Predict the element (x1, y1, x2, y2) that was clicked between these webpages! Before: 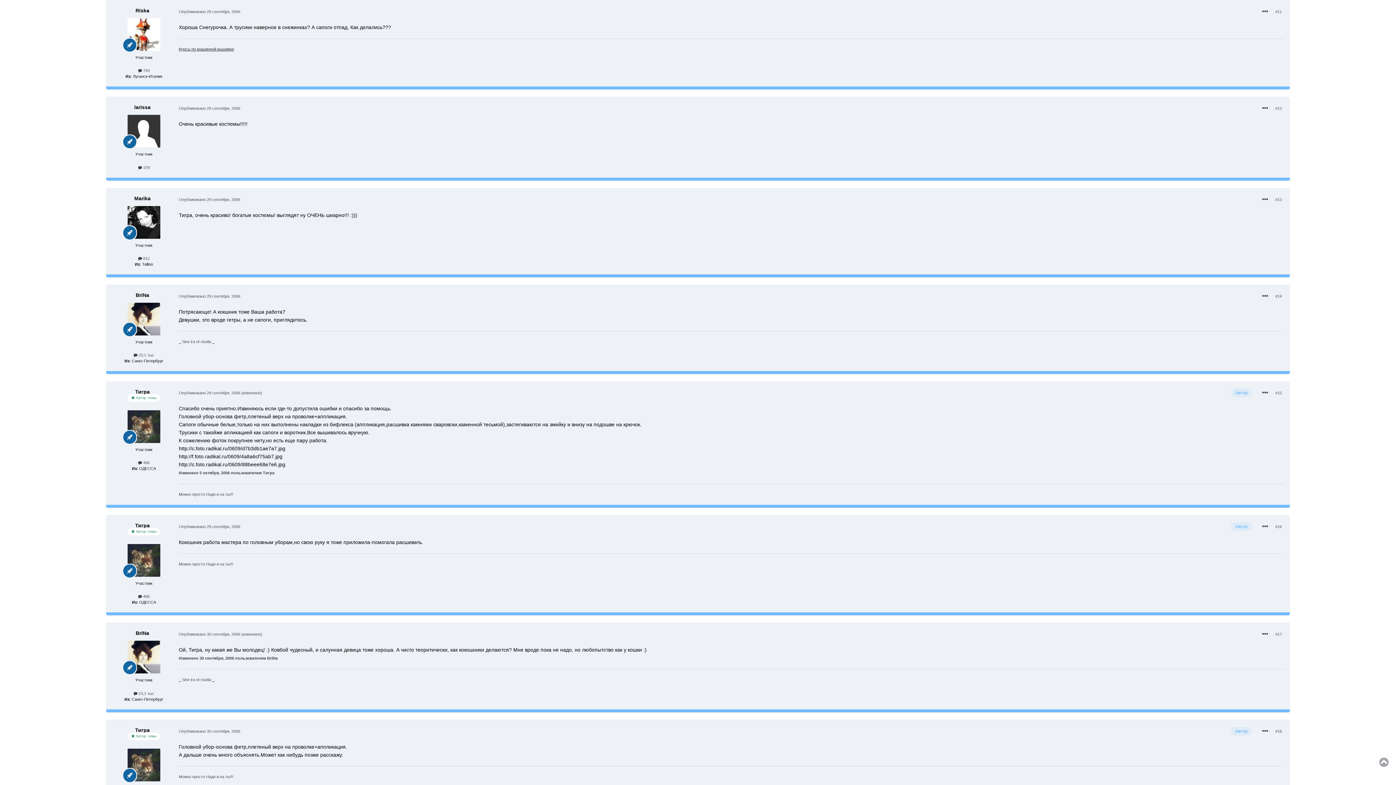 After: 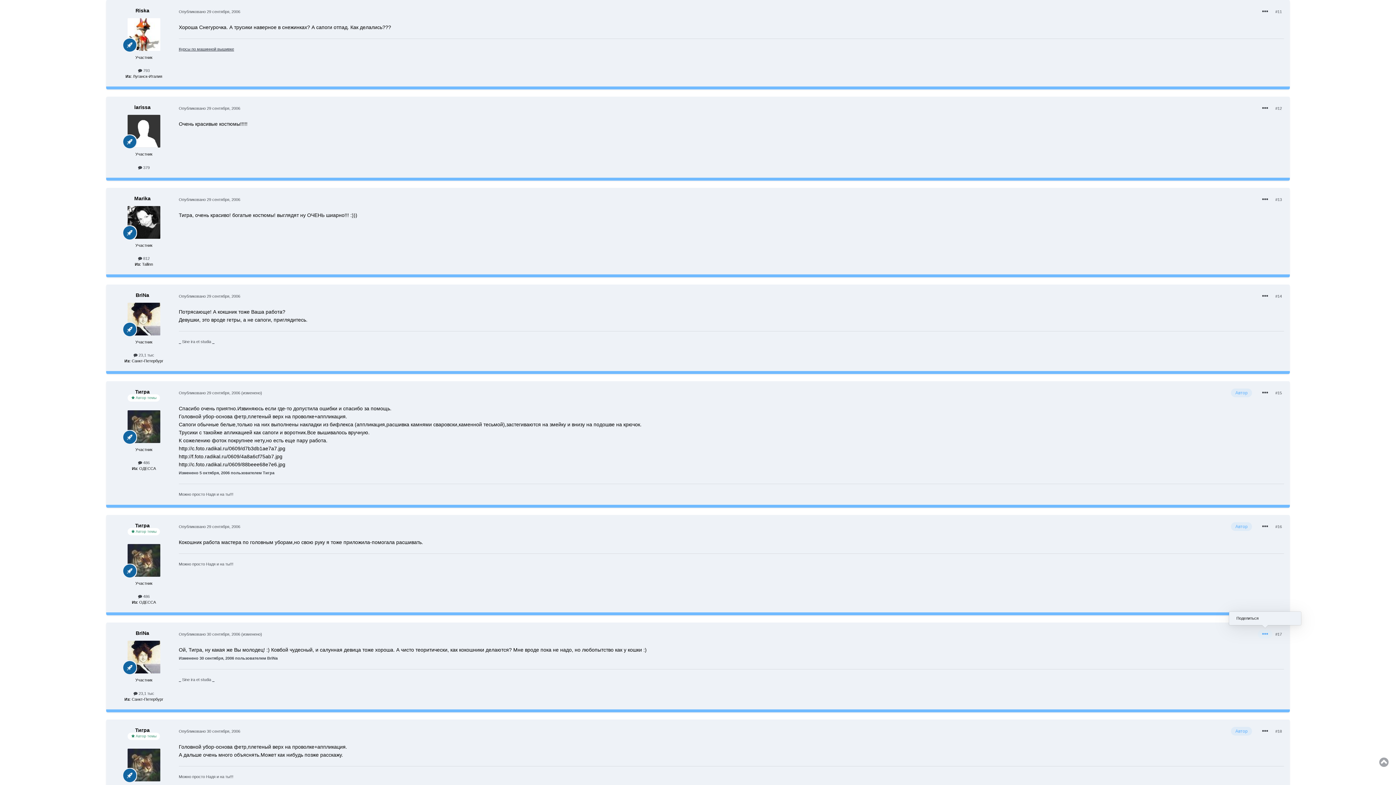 Action: bbox: (1258, 630, 1272, 639)